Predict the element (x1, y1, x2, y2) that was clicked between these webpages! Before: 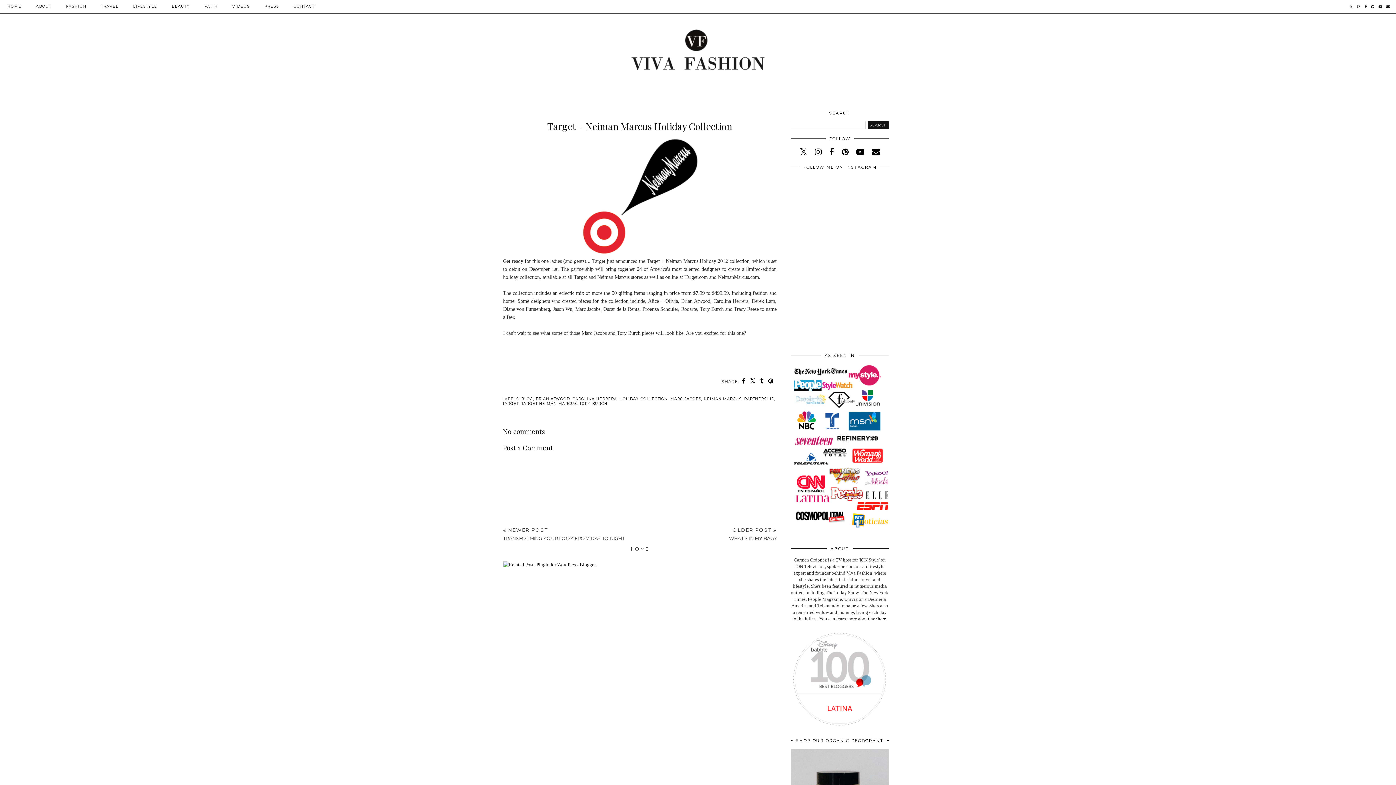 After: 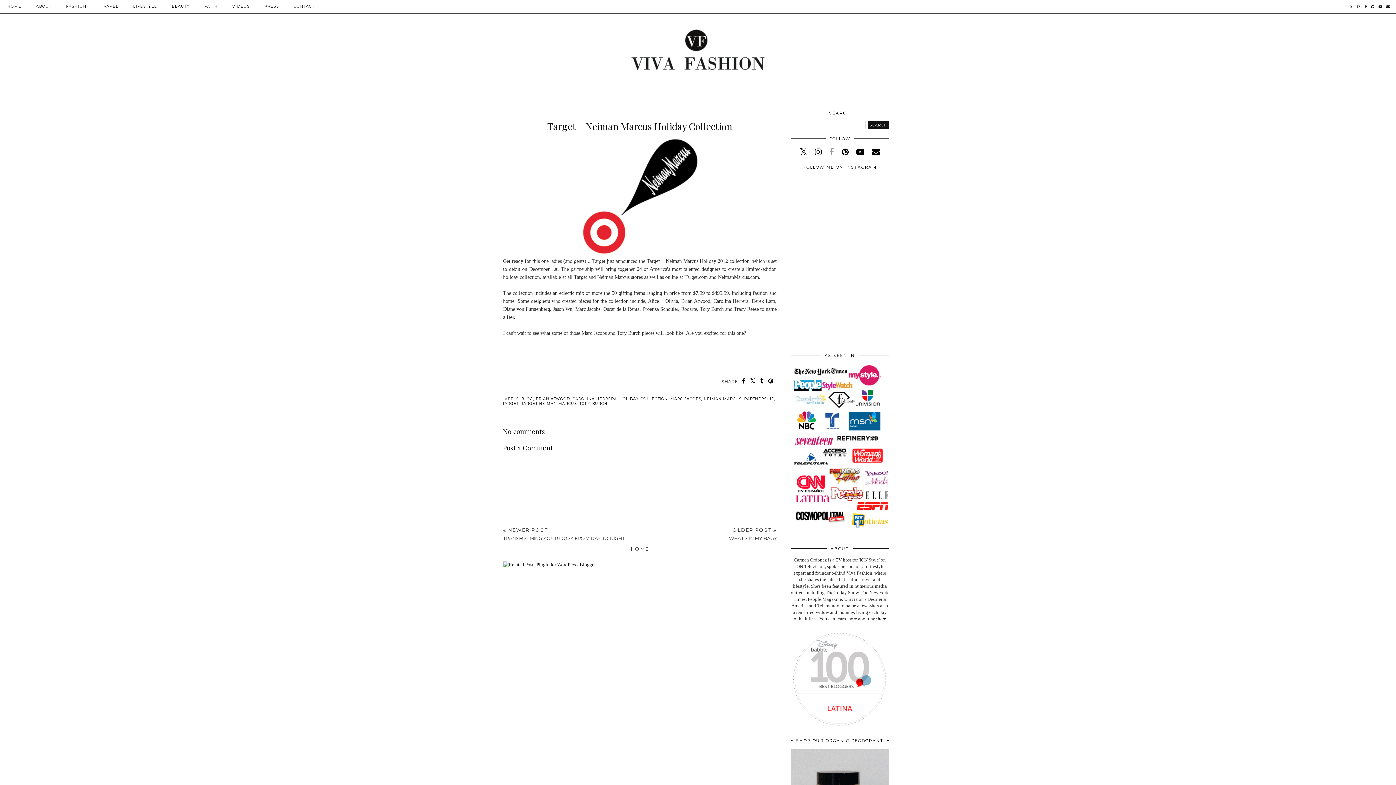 Action: bbox: (829, 147, 834, 156)